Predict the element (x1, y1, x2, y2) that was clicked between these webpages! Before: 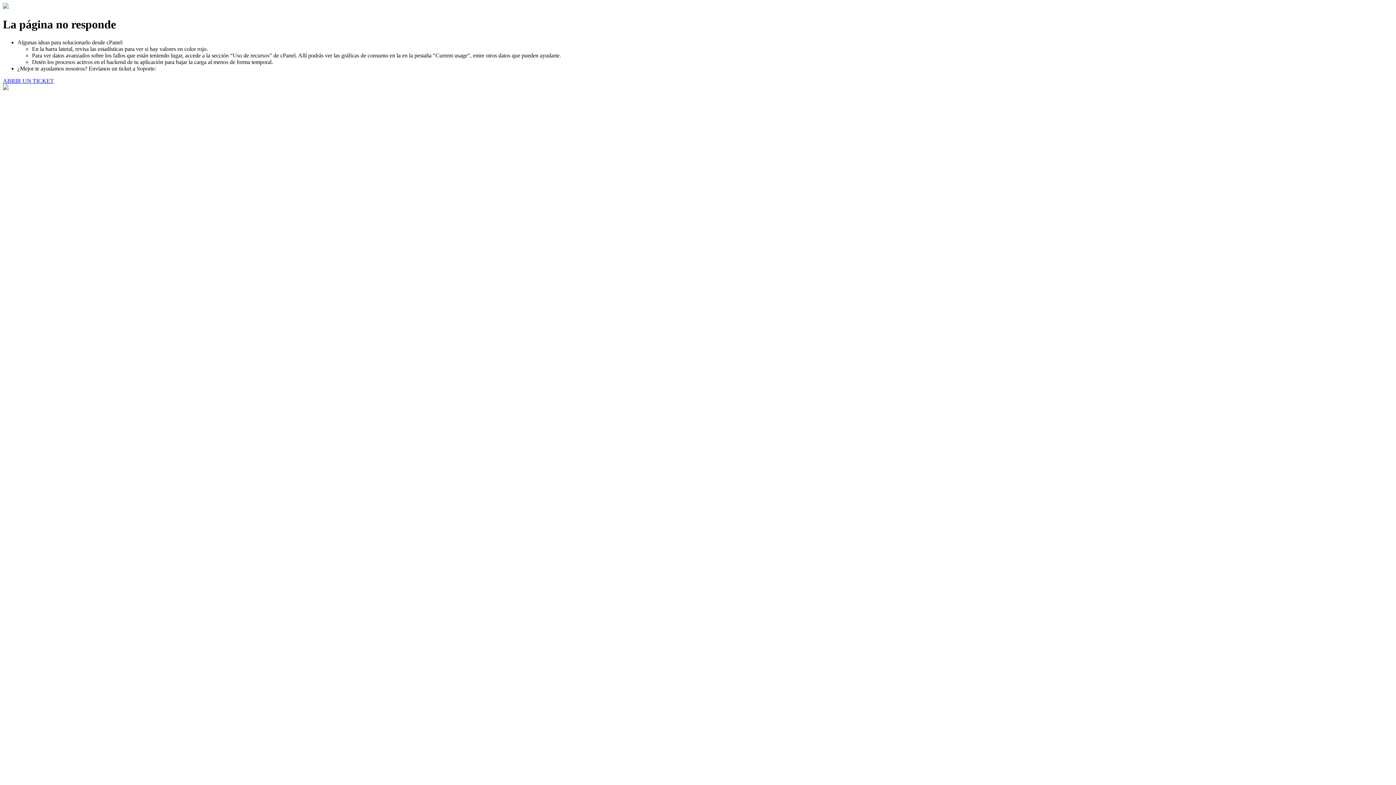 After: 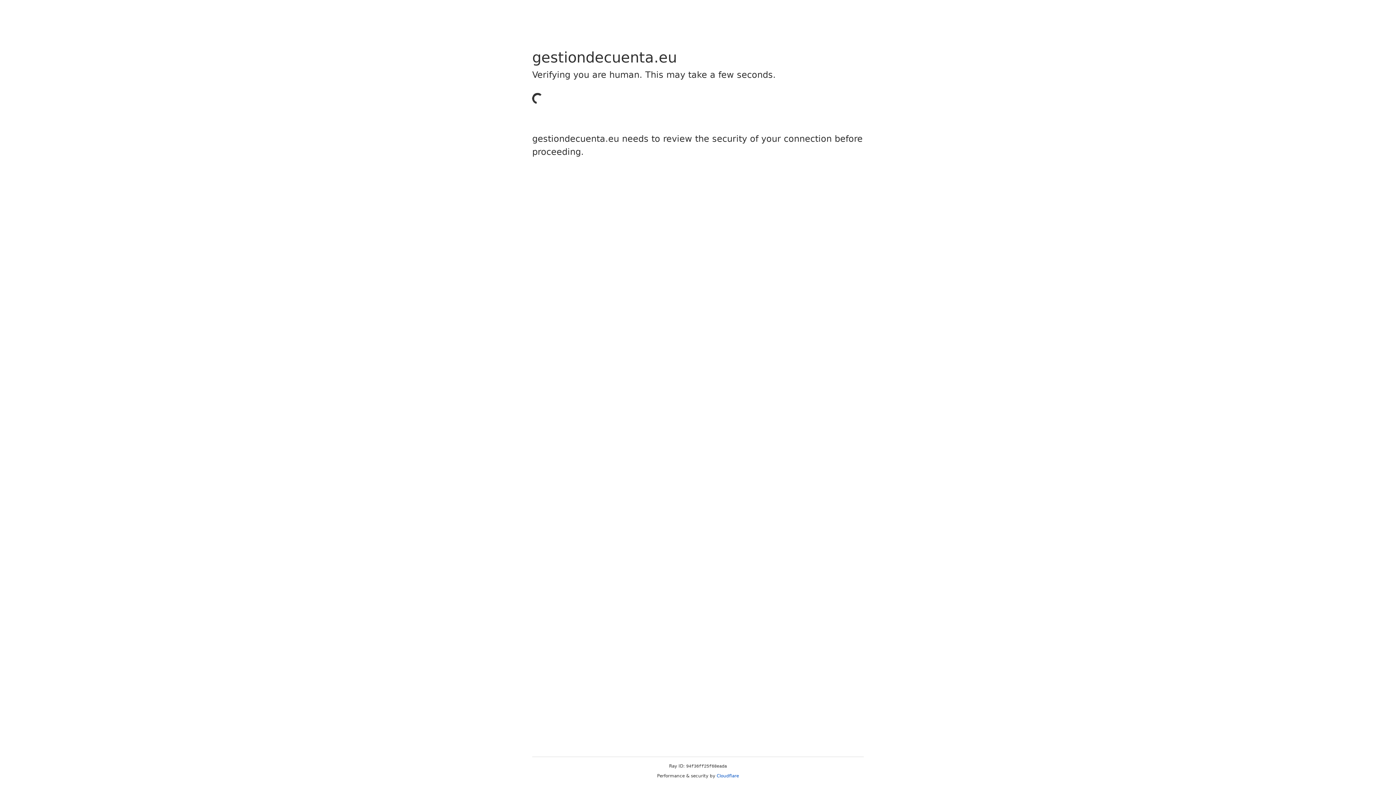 Action: label: ABRIR UN TICKET bbox: (2, 77, 53, 83)